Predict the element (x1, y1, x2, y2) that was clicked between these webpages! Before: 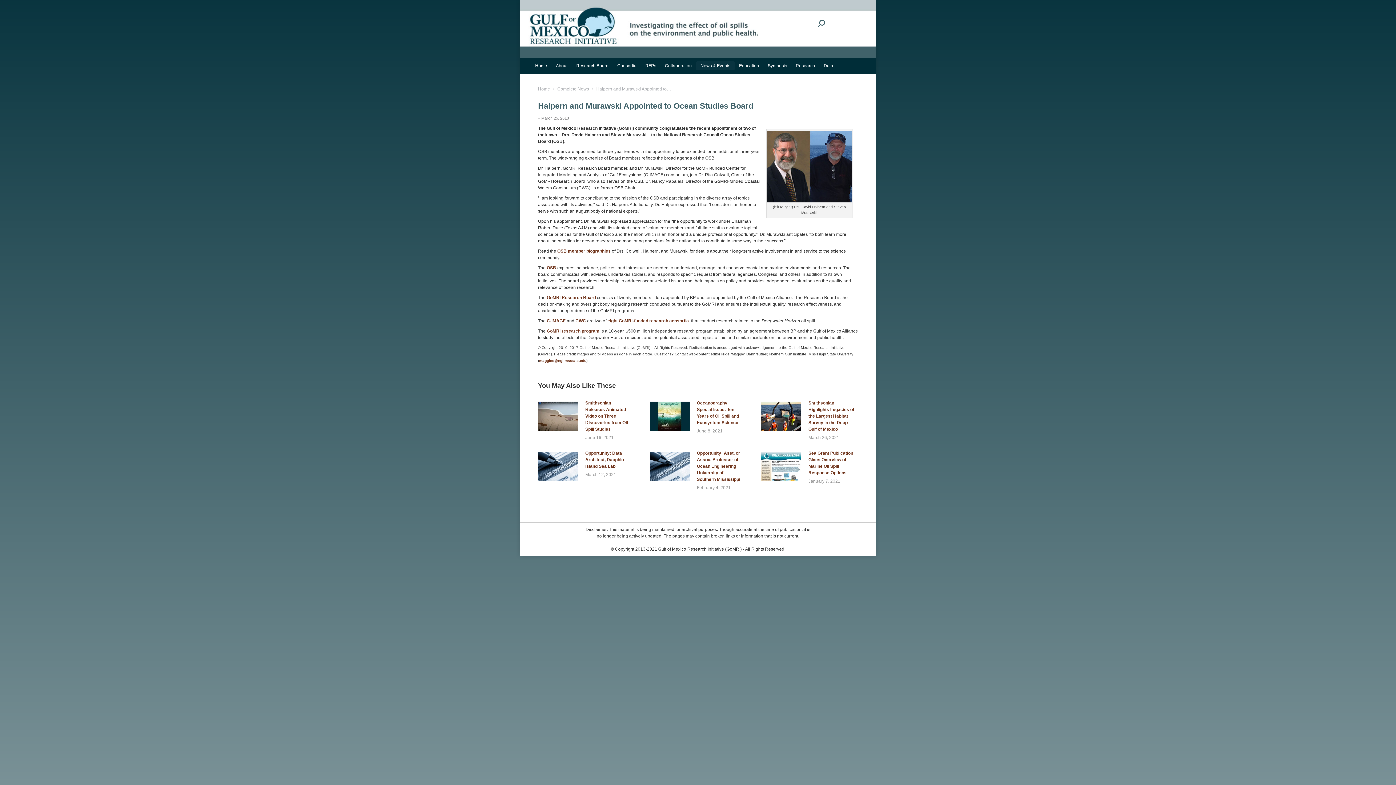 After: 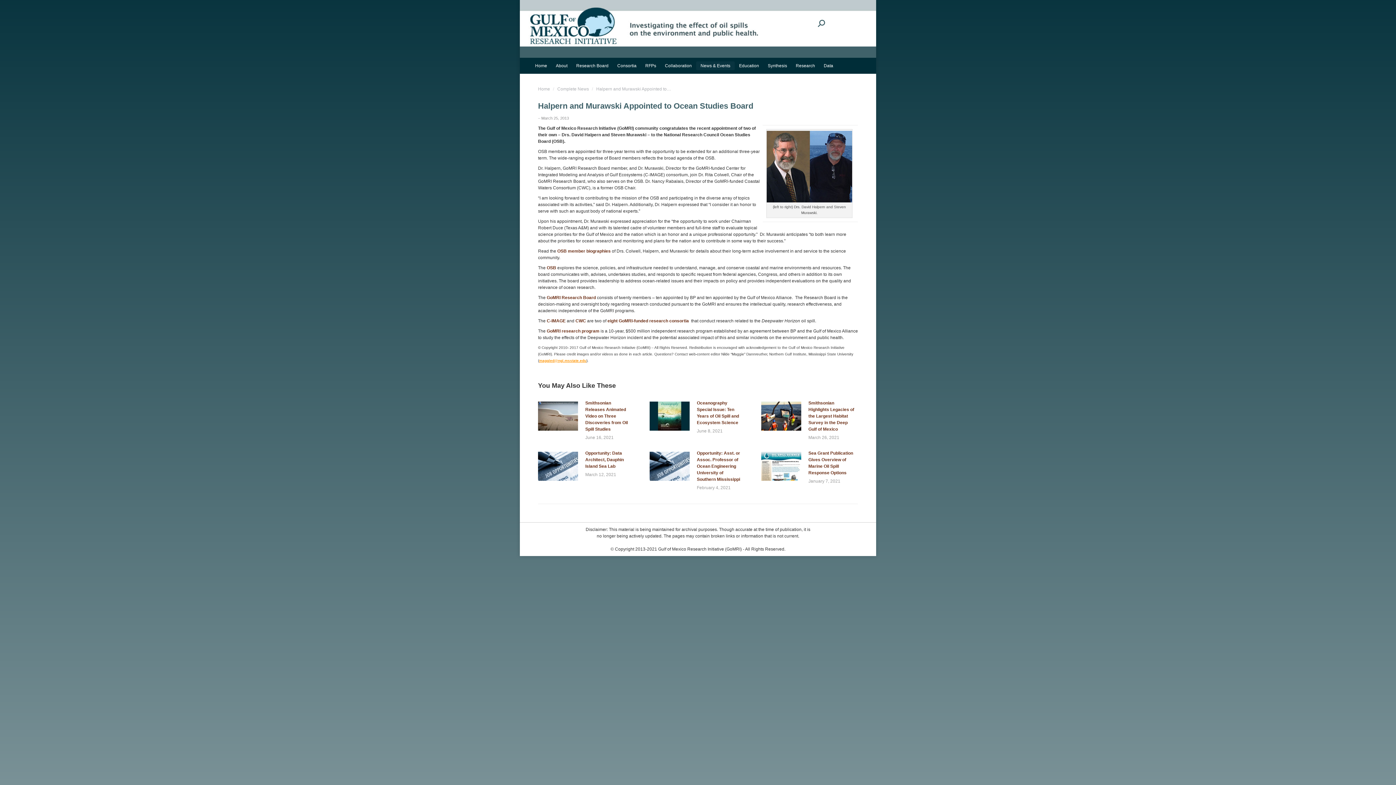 Action: label: maggied@ngi.msstate.edu bbox: (539, 358, 586, 362)